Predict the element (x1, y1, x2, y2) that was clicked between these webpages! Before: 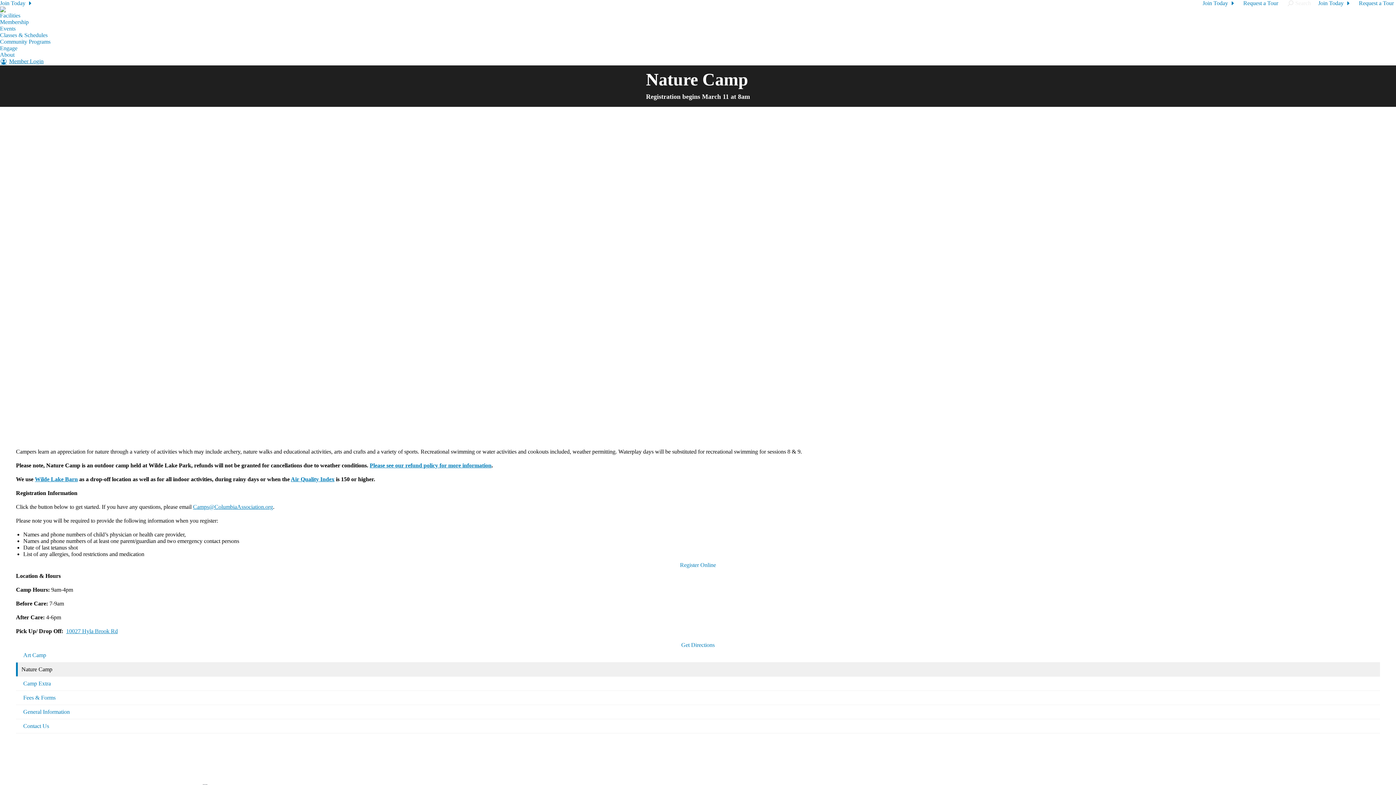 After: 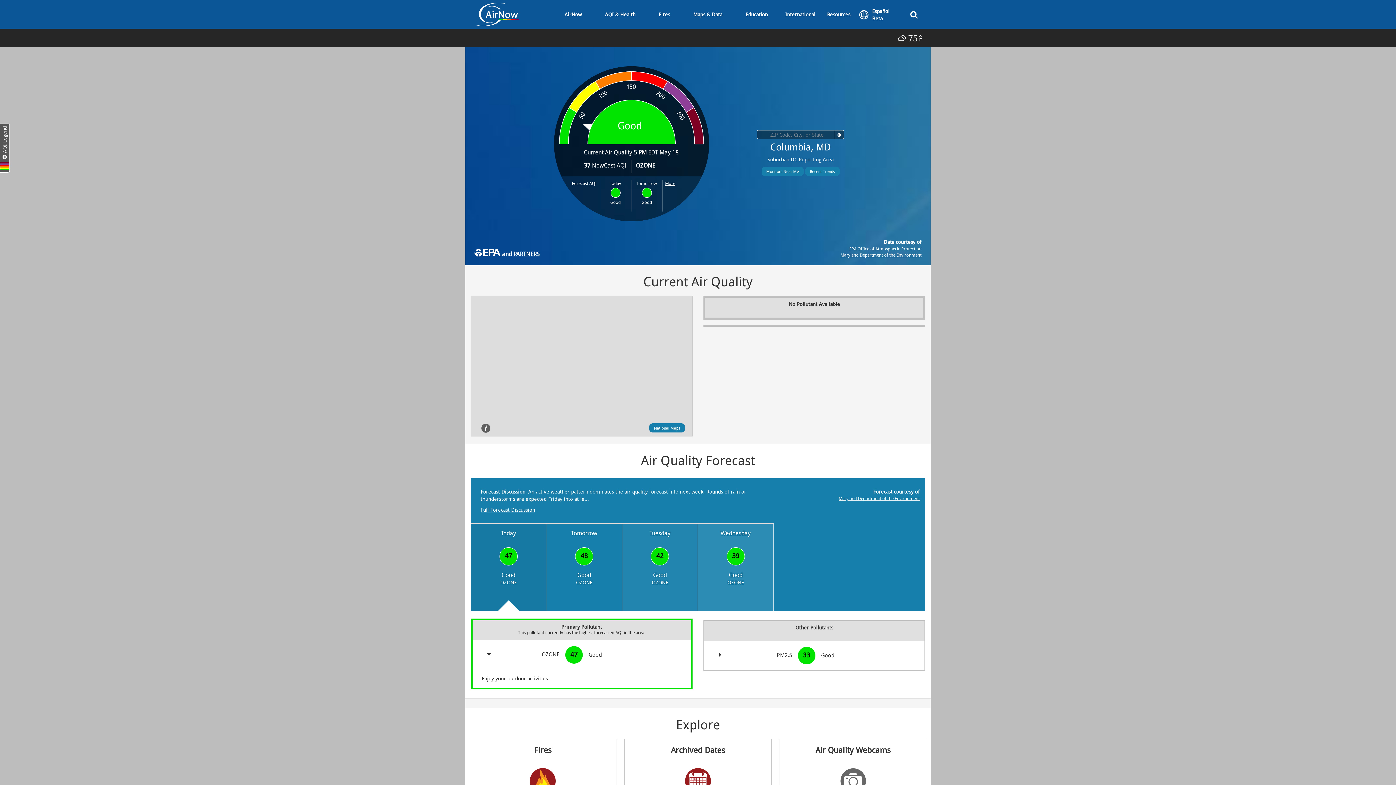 Action: bbox: (290, 476, 334, 482) label: Air Quality Index